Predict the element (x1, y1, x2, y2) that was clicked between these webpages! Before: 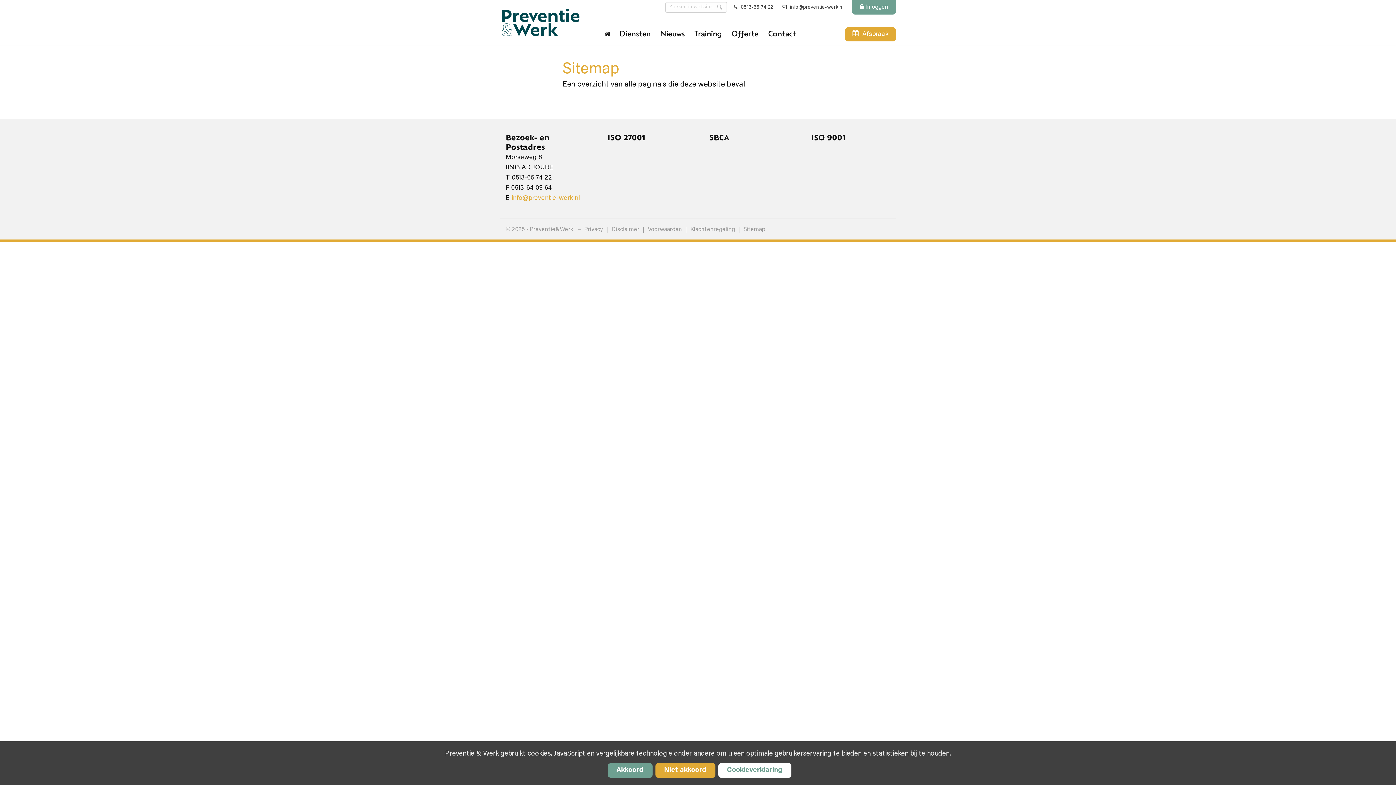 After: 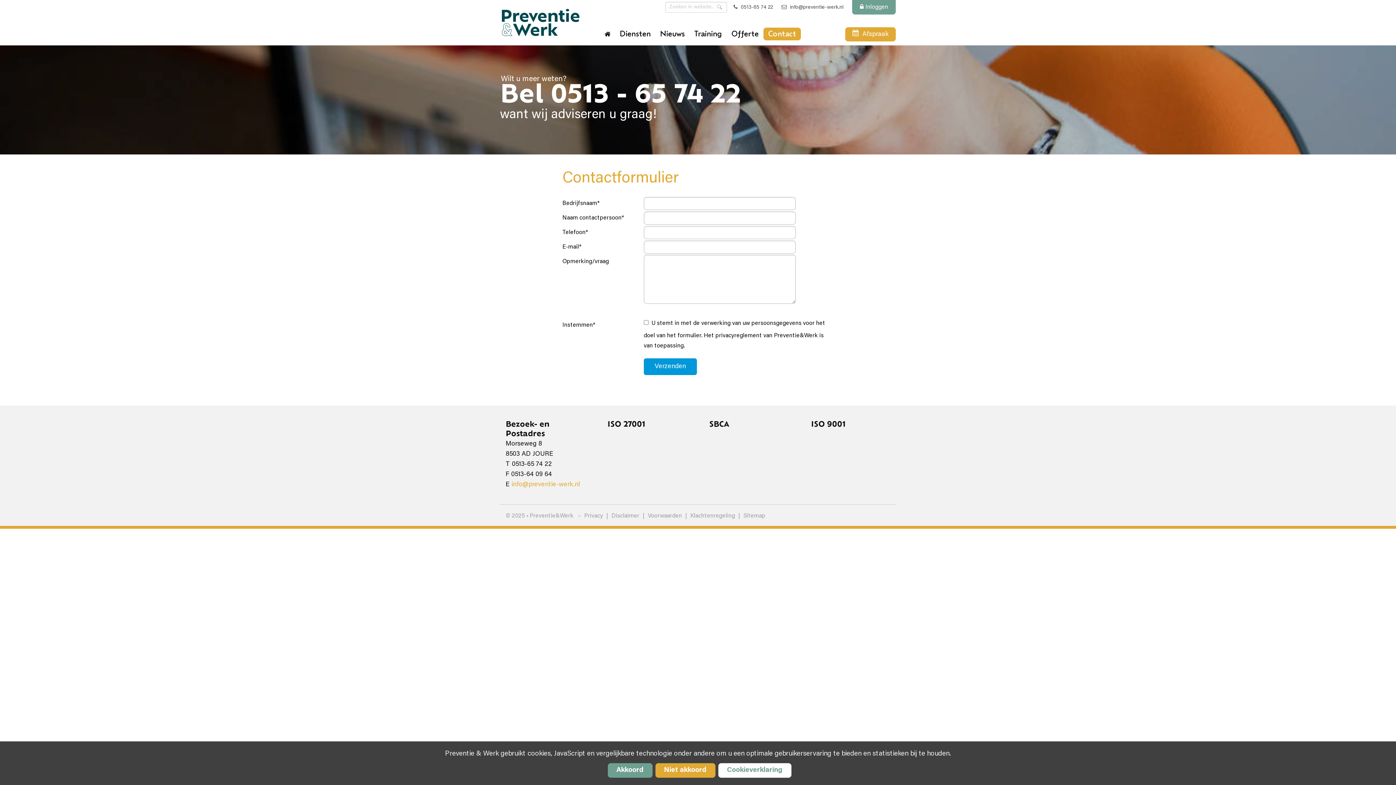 Action: label: Contact bbox: (763, 27, 801, 40)